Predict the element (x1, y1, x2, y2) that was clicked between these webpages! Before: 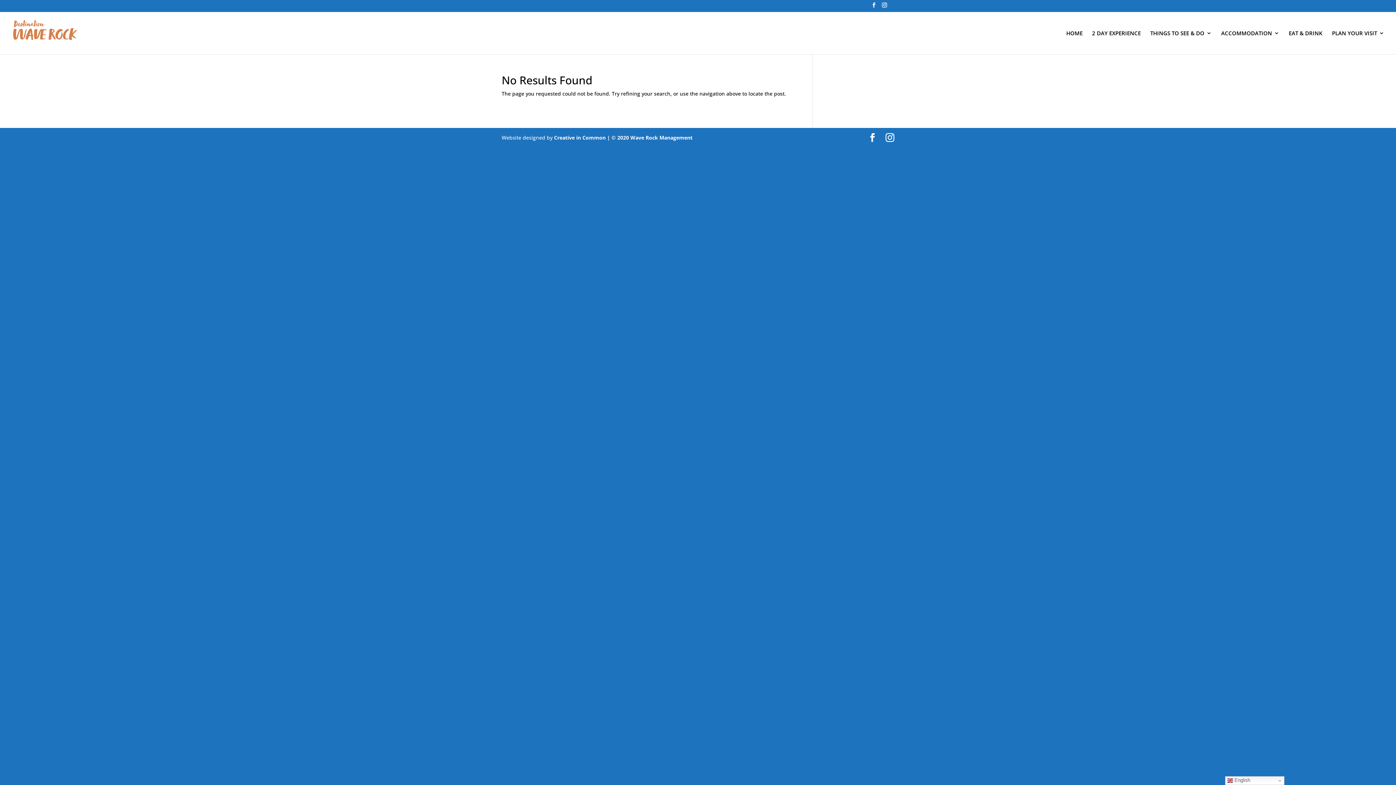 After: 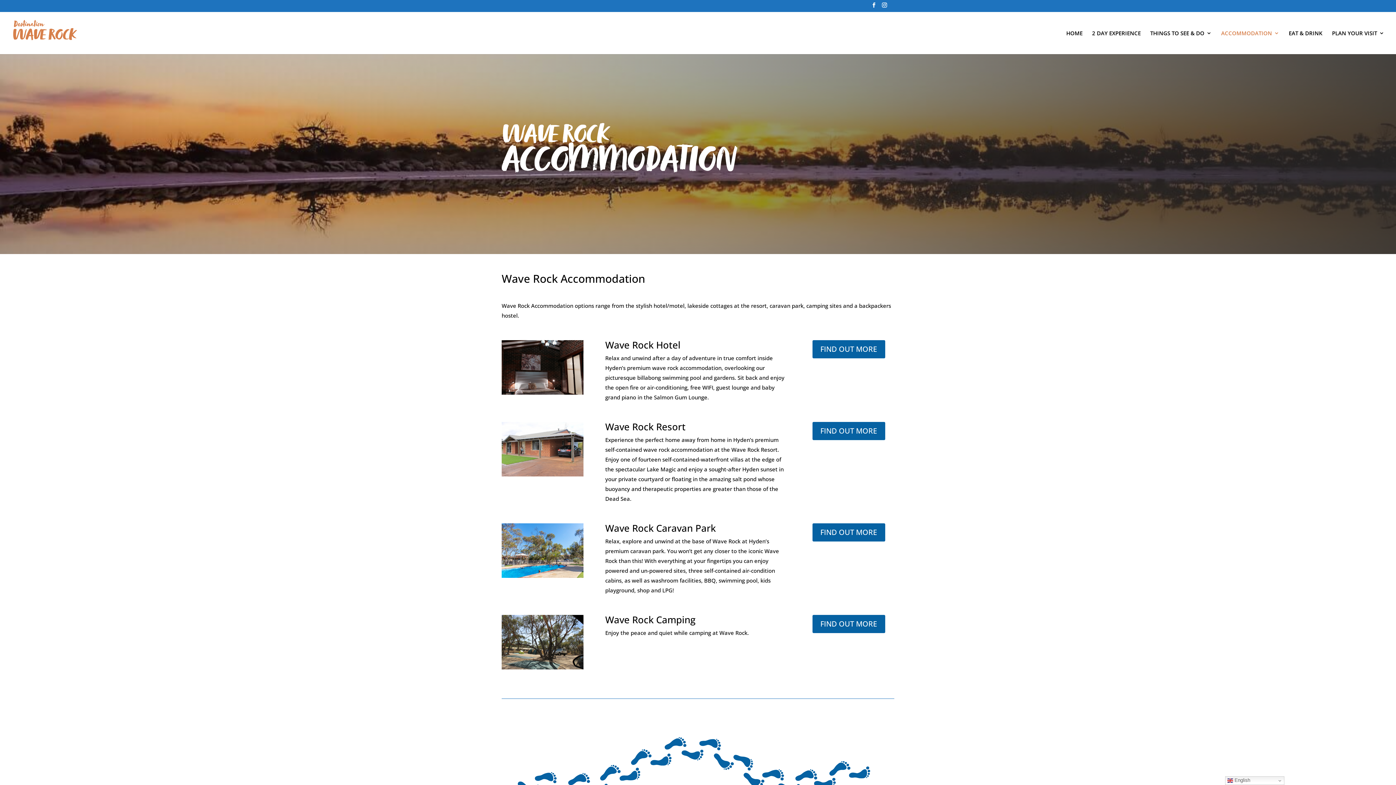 Action: label: ACCOMMODATION bbox: (1221, 30, 1279, 54)